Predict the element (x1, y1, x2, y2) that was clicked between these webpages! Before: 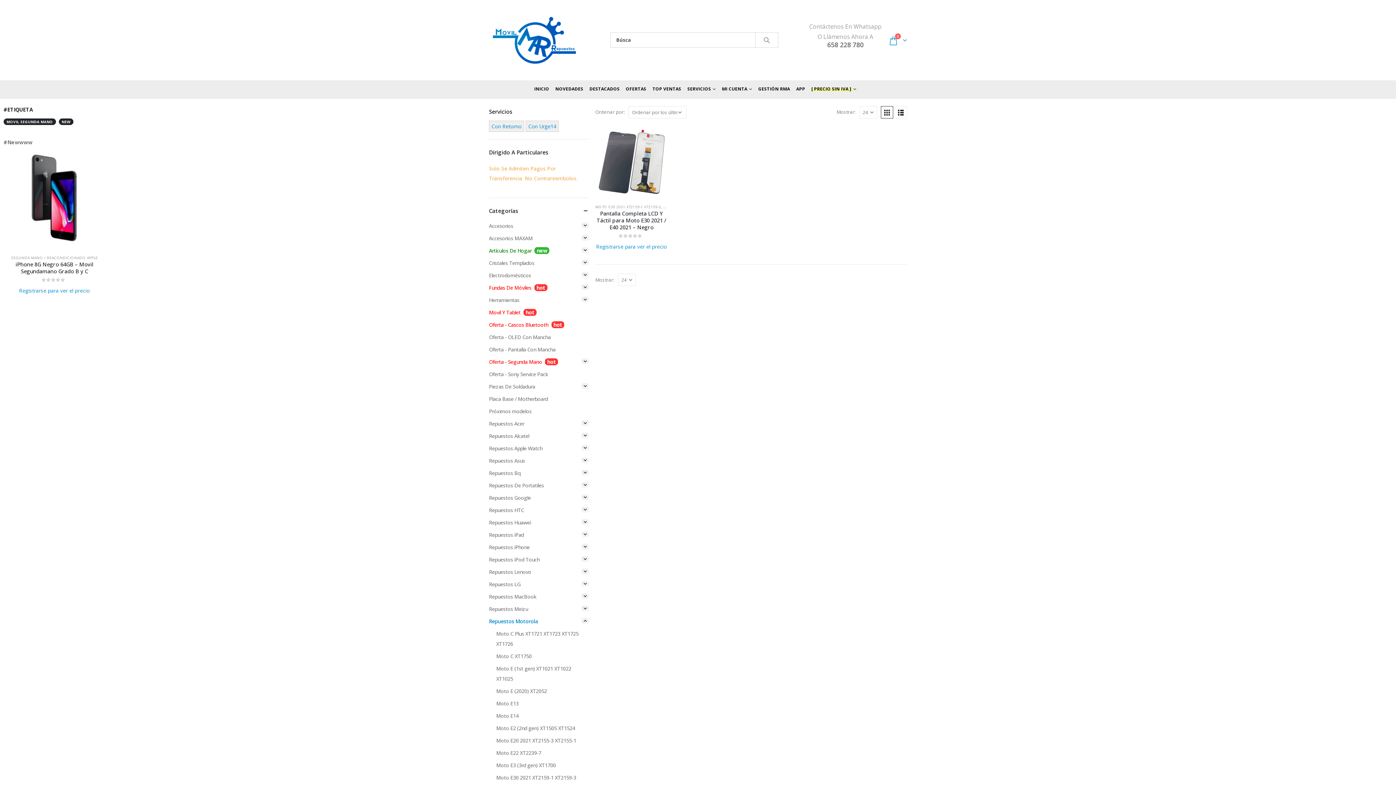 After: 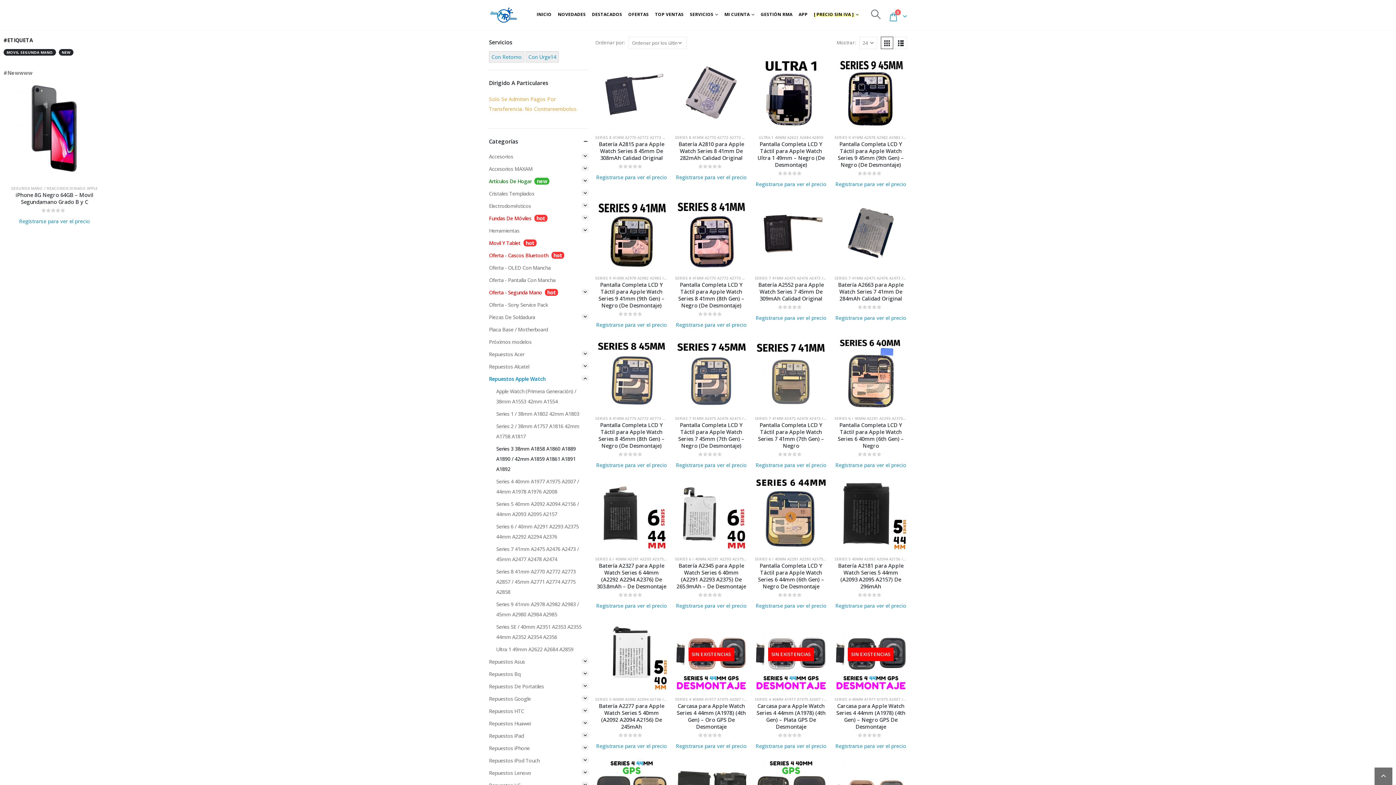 Action: bbox: (489, 442, 542, 454) label: Repuestos Apple Watch